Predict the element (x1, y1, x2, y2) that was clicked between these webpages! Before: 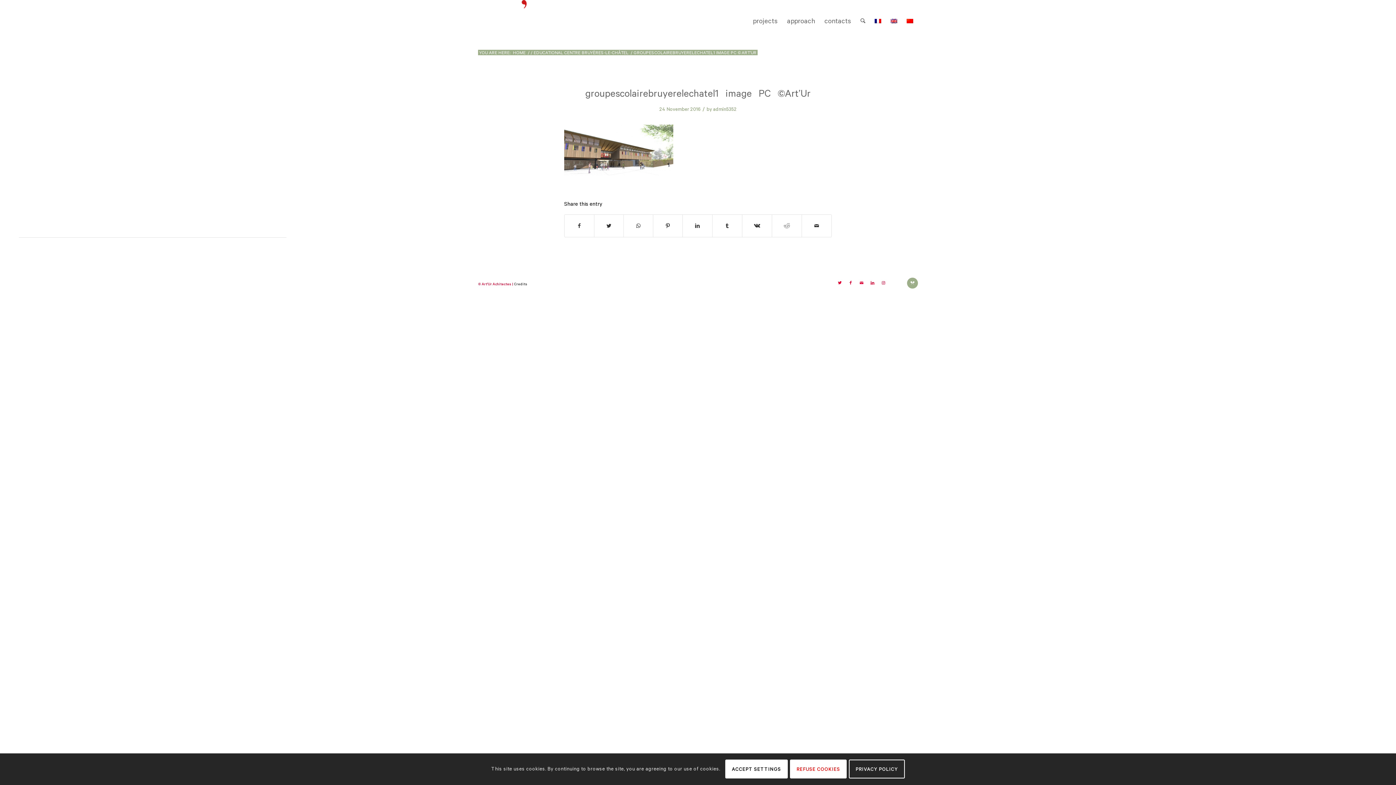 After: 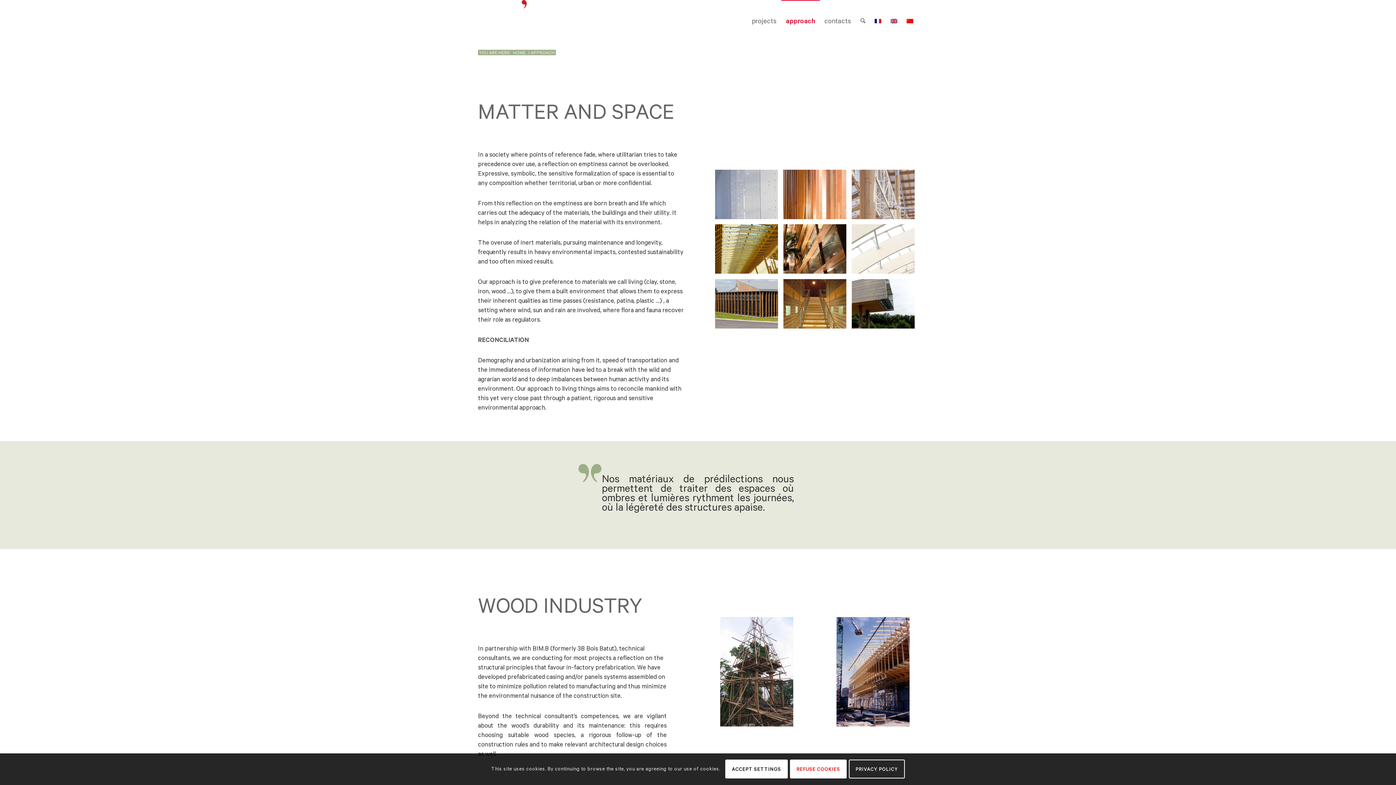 Action: label: approach bbox: (782, 0, 820, 42)